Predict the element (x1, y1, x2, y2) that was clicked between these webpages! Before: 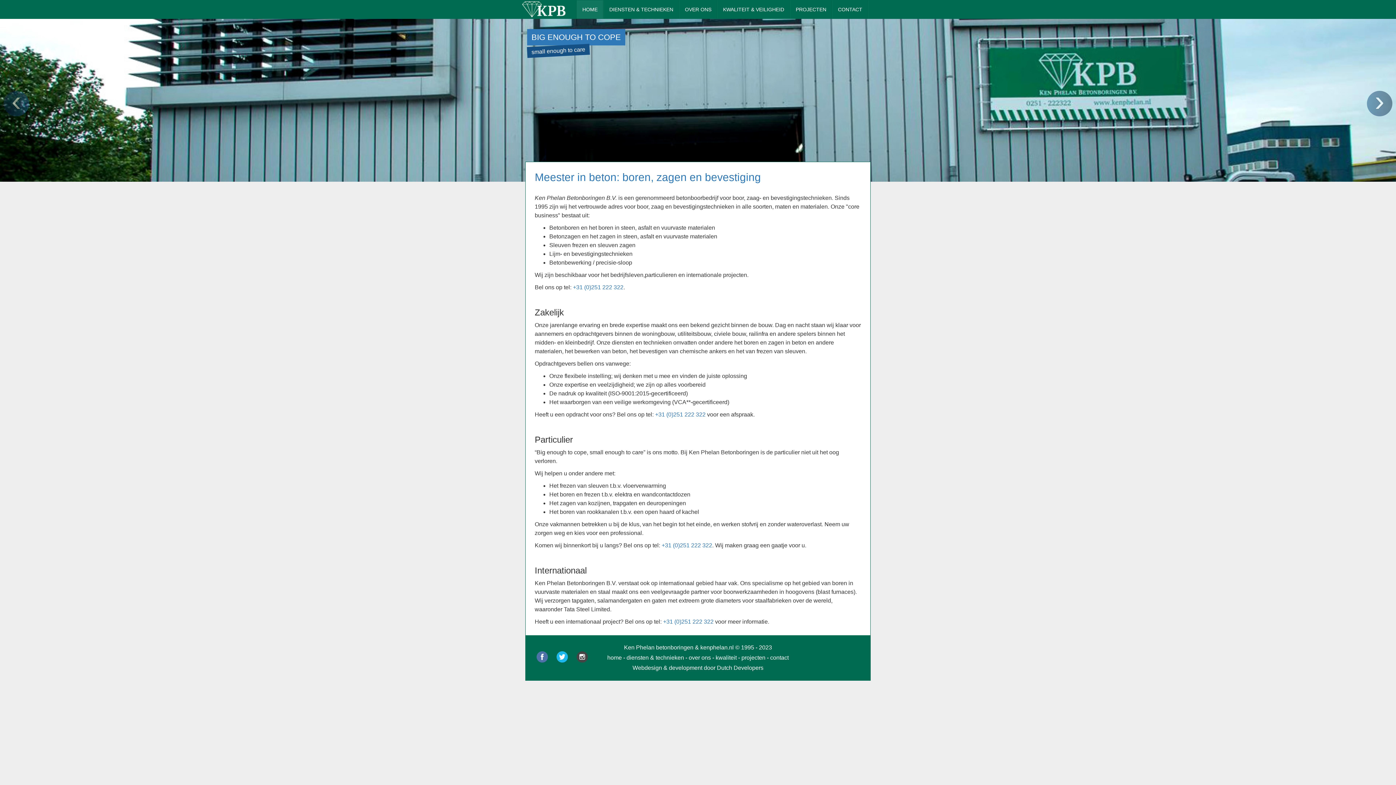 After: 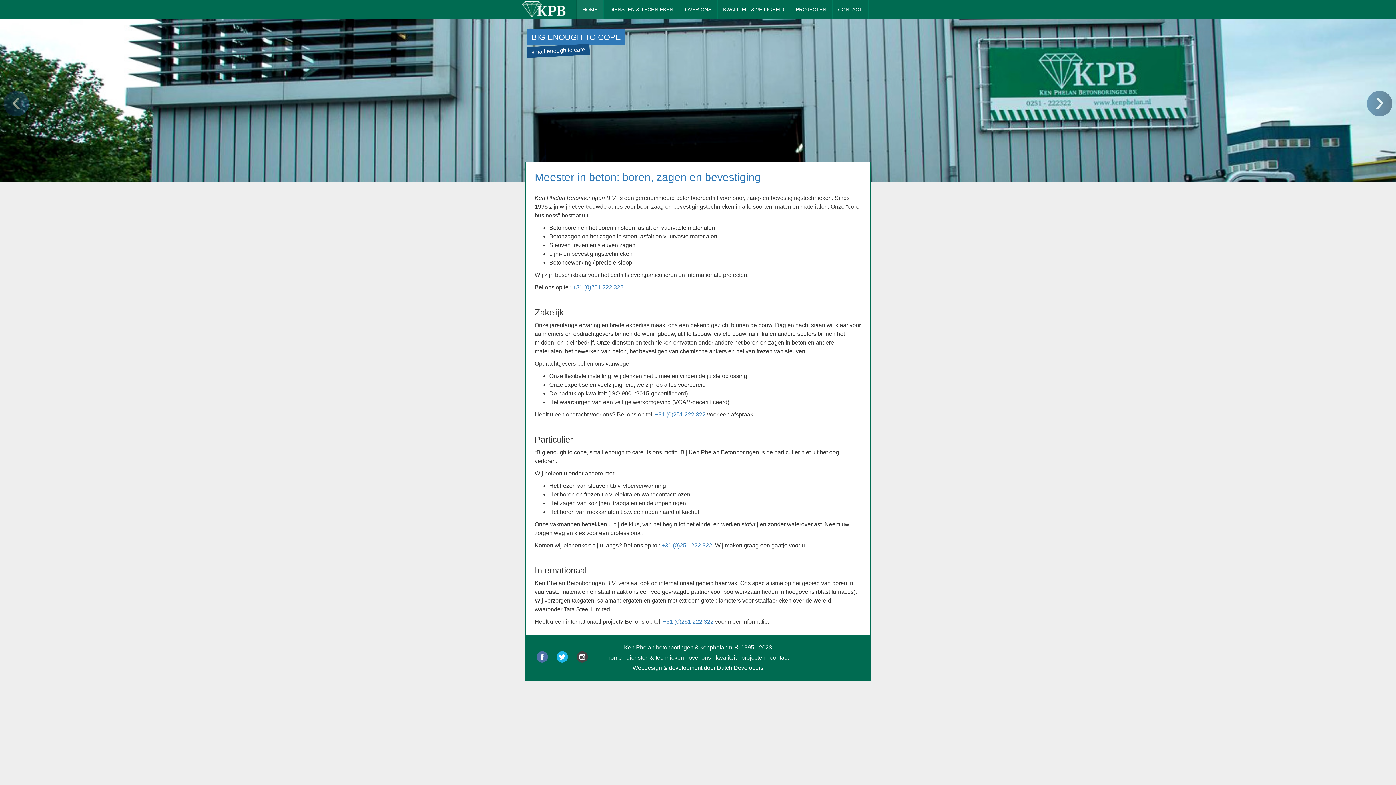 Action: label: HOME bbox: (576, 0, 603, 18)